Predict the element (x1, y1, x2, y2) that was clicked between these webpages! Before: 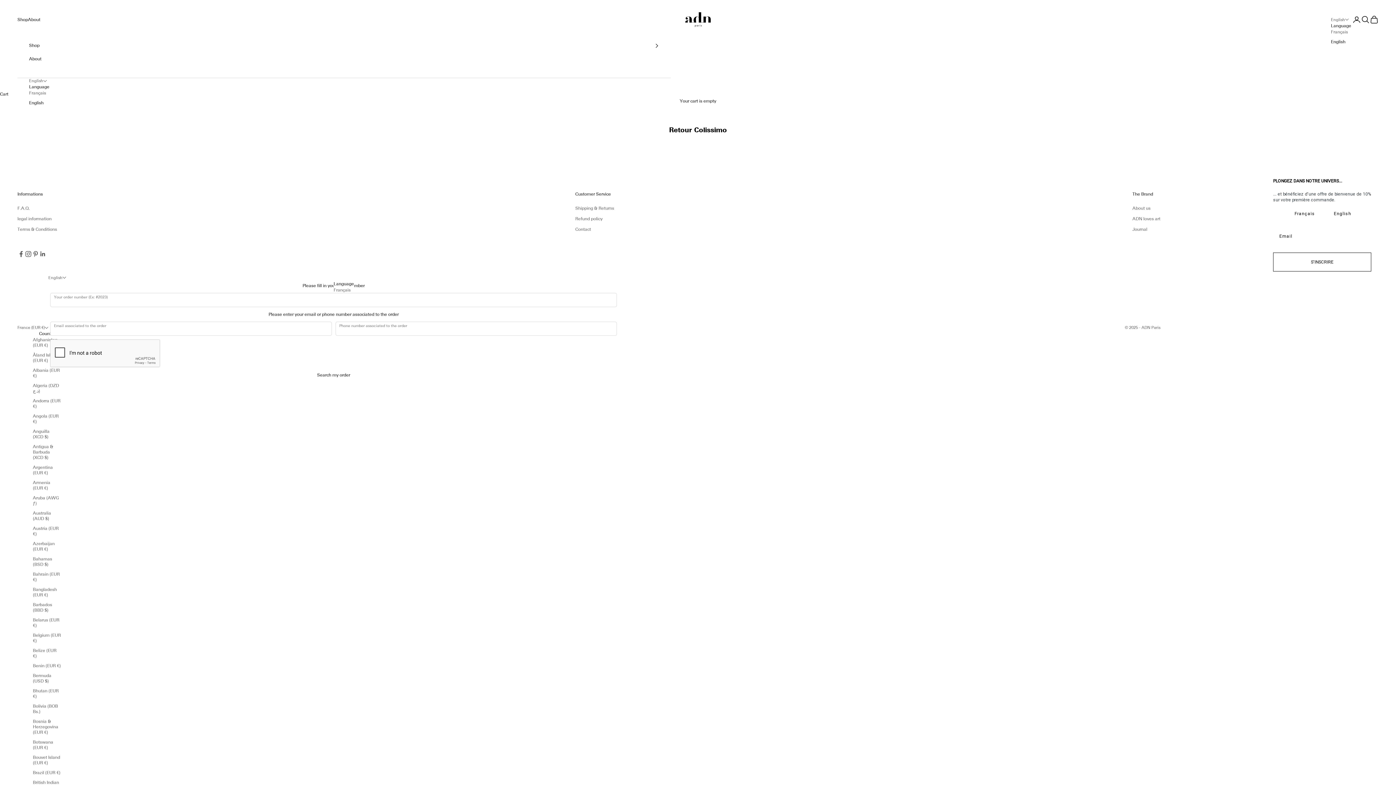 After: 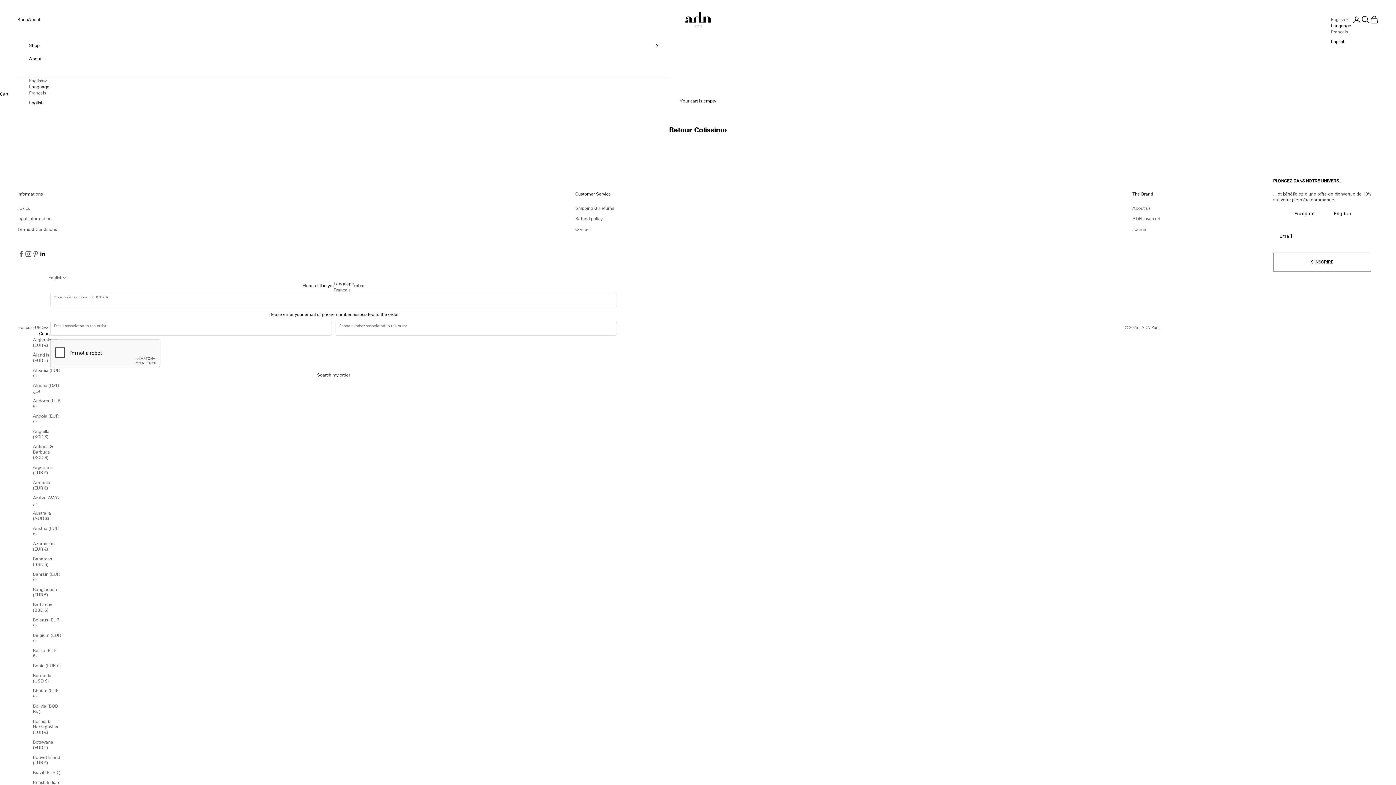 Action: label: Follow on LinkedIn bbox: (39, 250, 46, 257)